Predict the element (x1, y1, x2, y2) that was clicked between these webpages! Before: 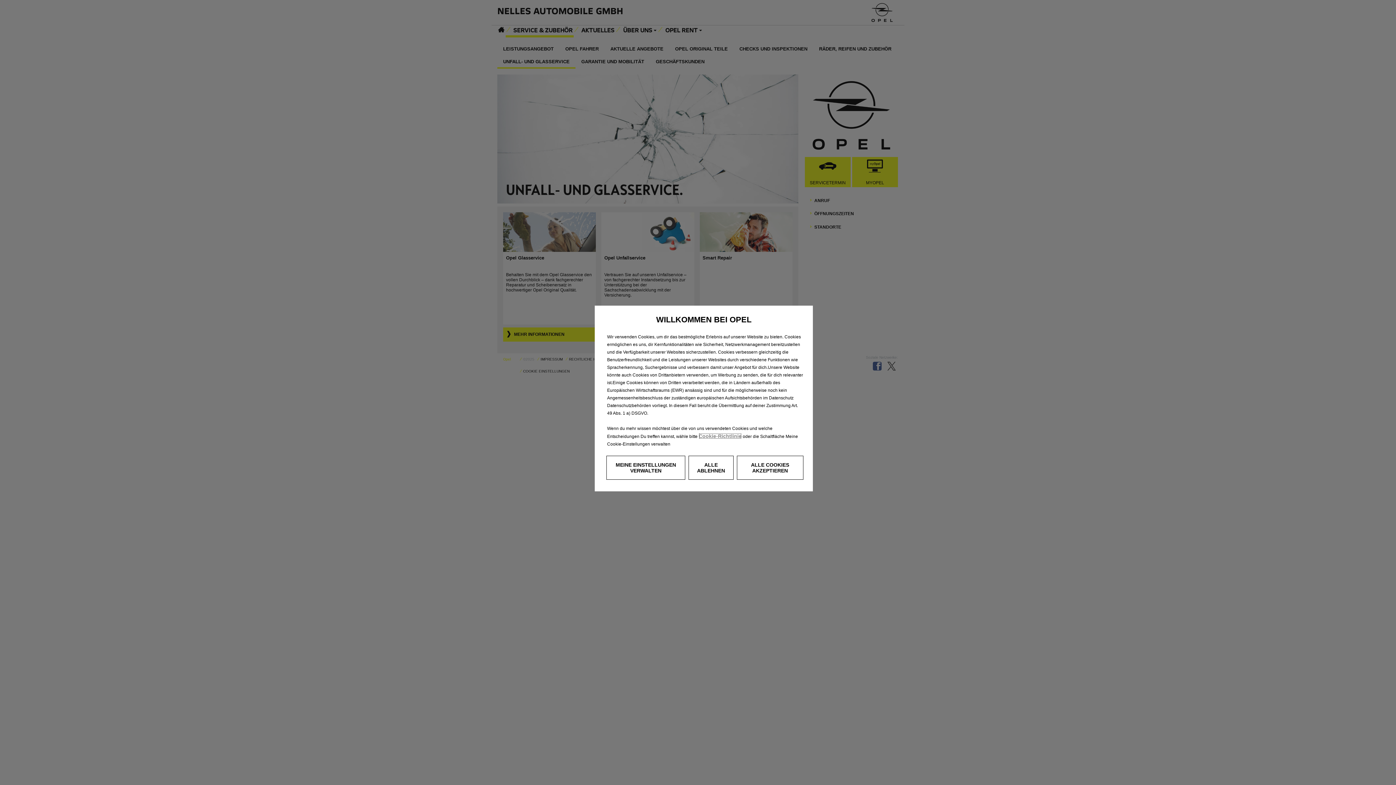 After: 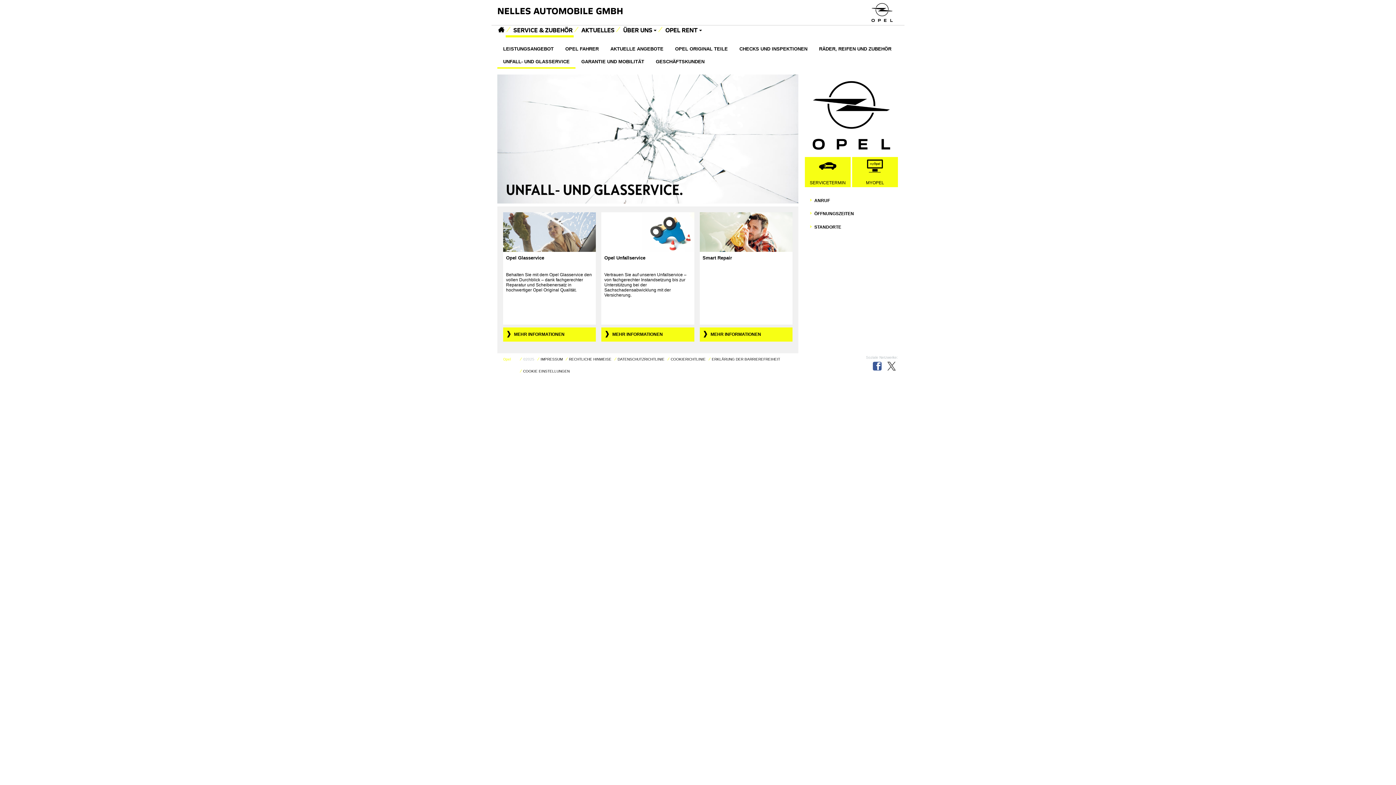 Action: bbox: (688, 456, 733, 480) label: ALLE ABLEHNEN